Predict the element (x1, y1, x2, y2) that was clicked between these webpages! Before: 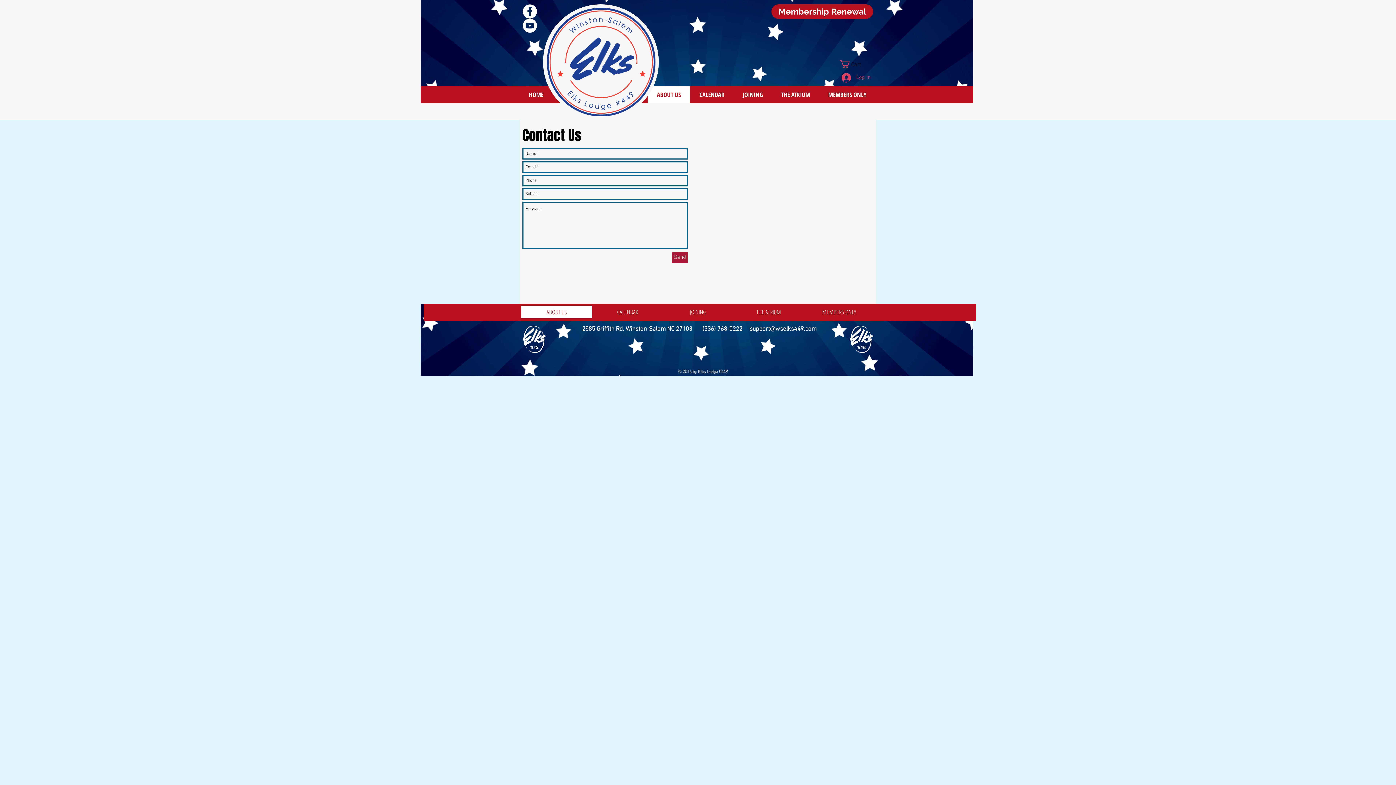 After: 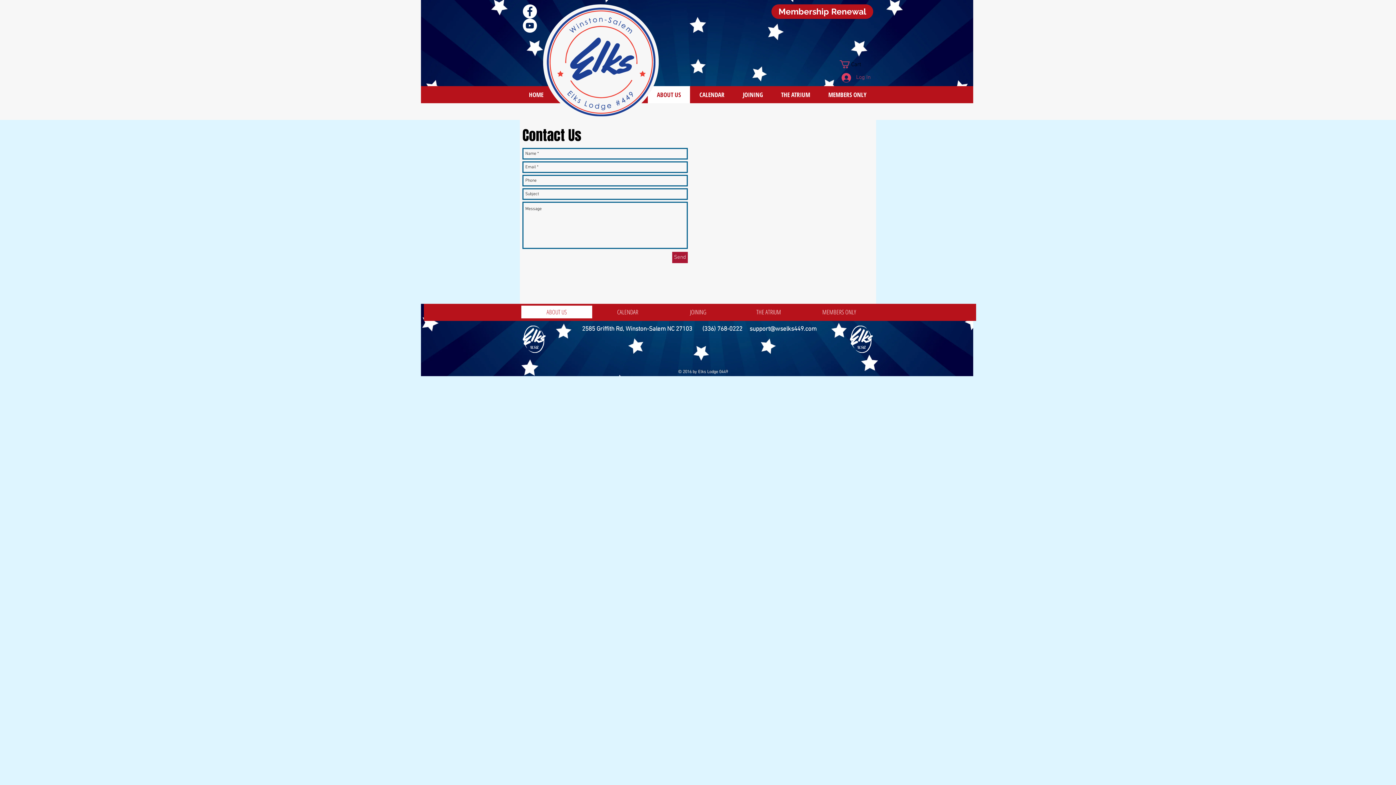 Action: bbox: (749, 325, 816, 333) label: support@wselks449.com